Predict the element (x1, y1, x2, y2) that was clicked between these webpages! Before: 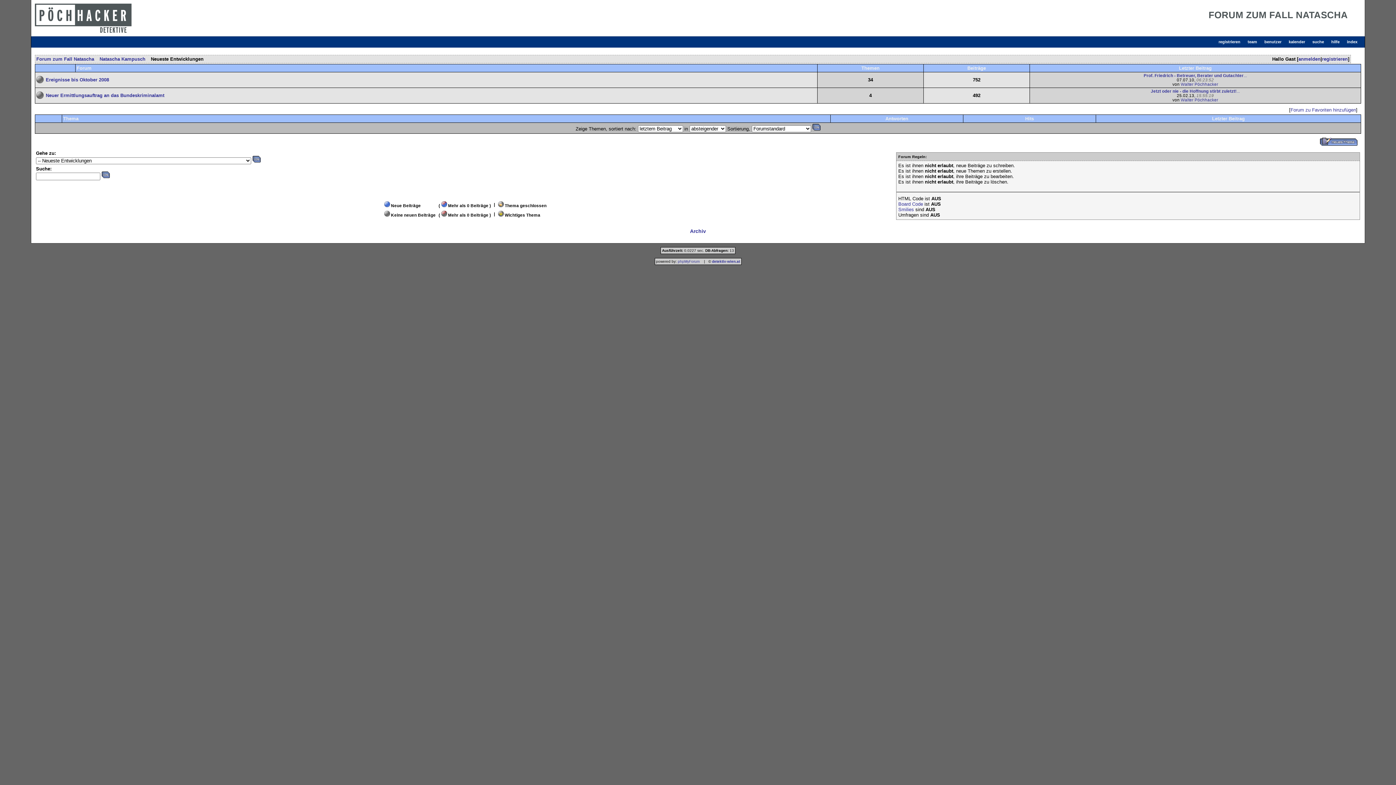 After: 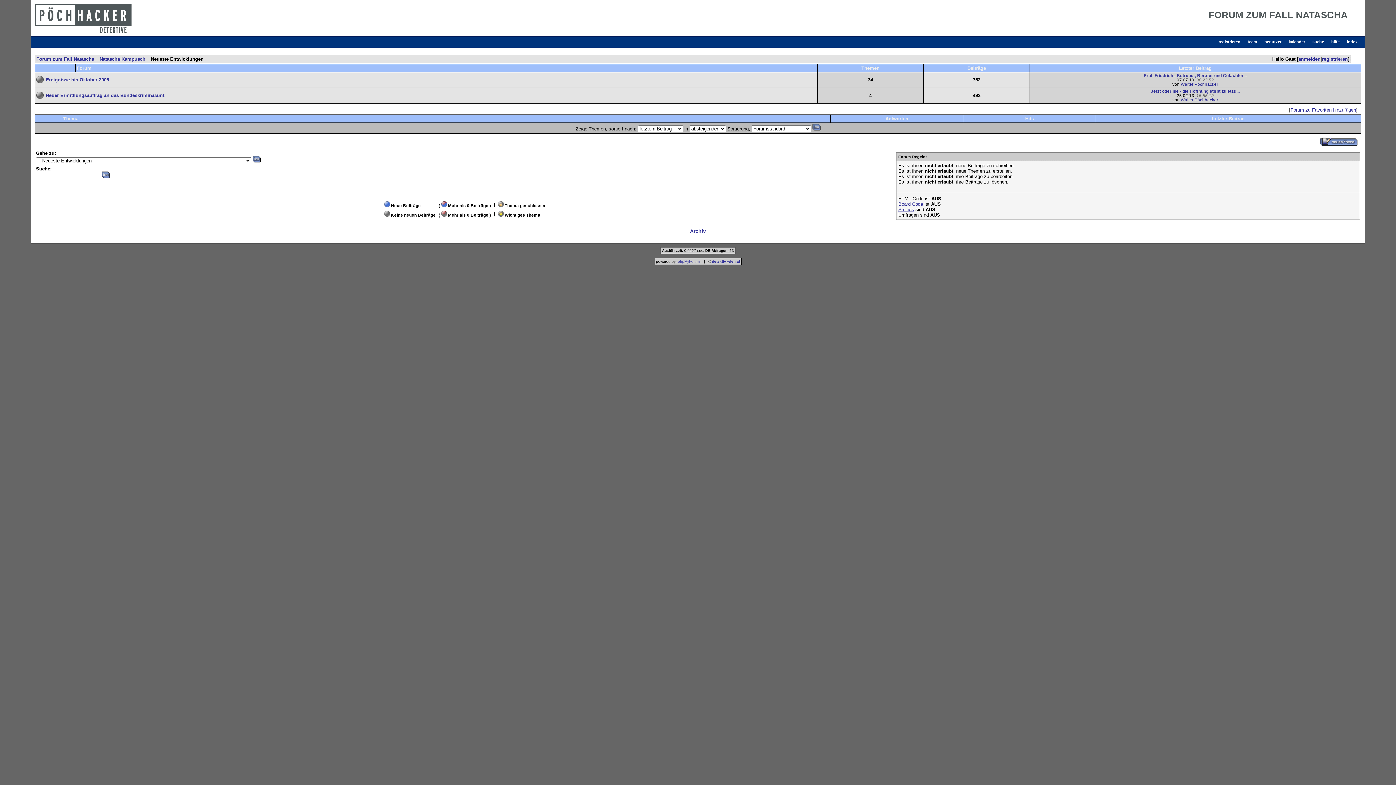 Action: bbox: (898, 206, 914, 212) label: Smilies